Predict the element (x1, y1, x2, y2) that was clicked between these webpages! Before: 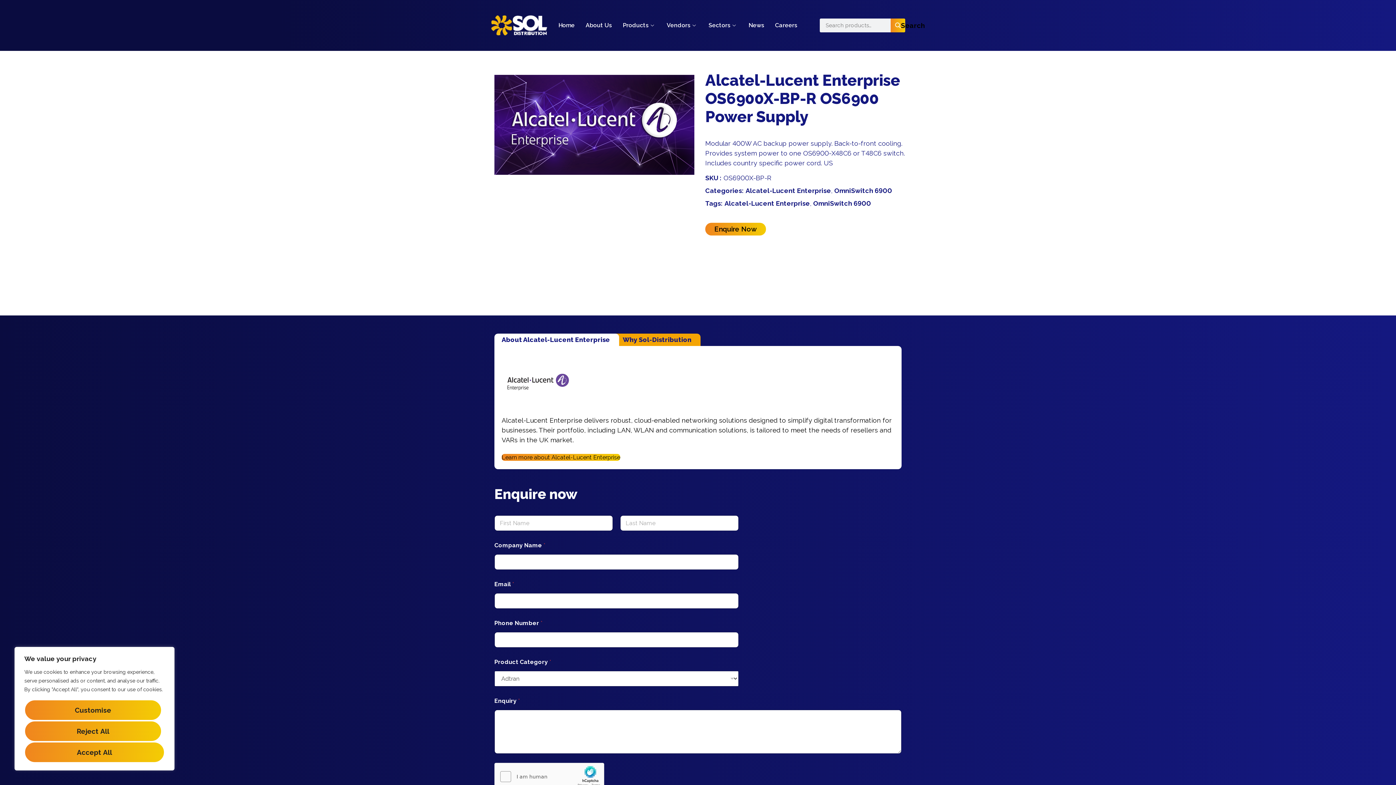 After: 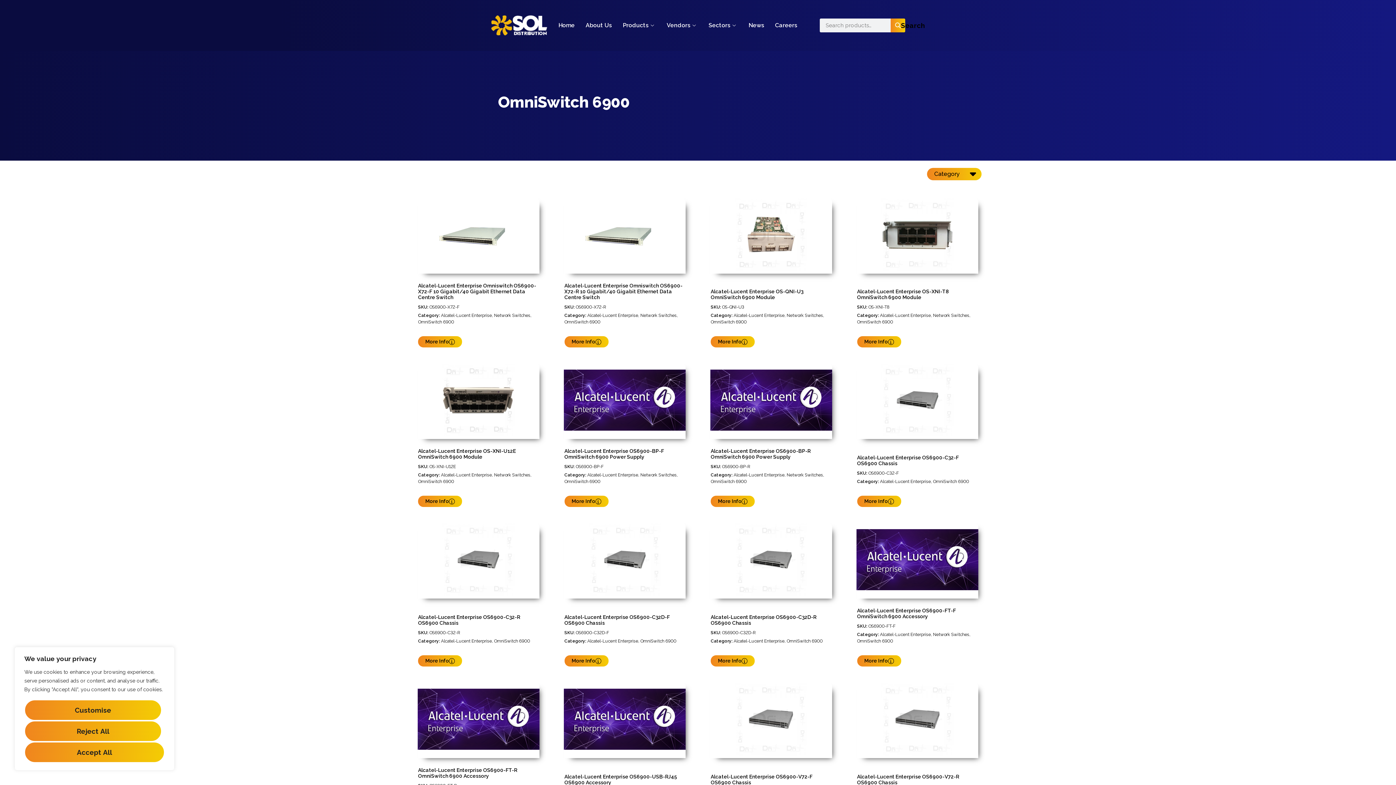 Action: label: OmniSwitch 6900 bbox: (834, 187, 892, 194)